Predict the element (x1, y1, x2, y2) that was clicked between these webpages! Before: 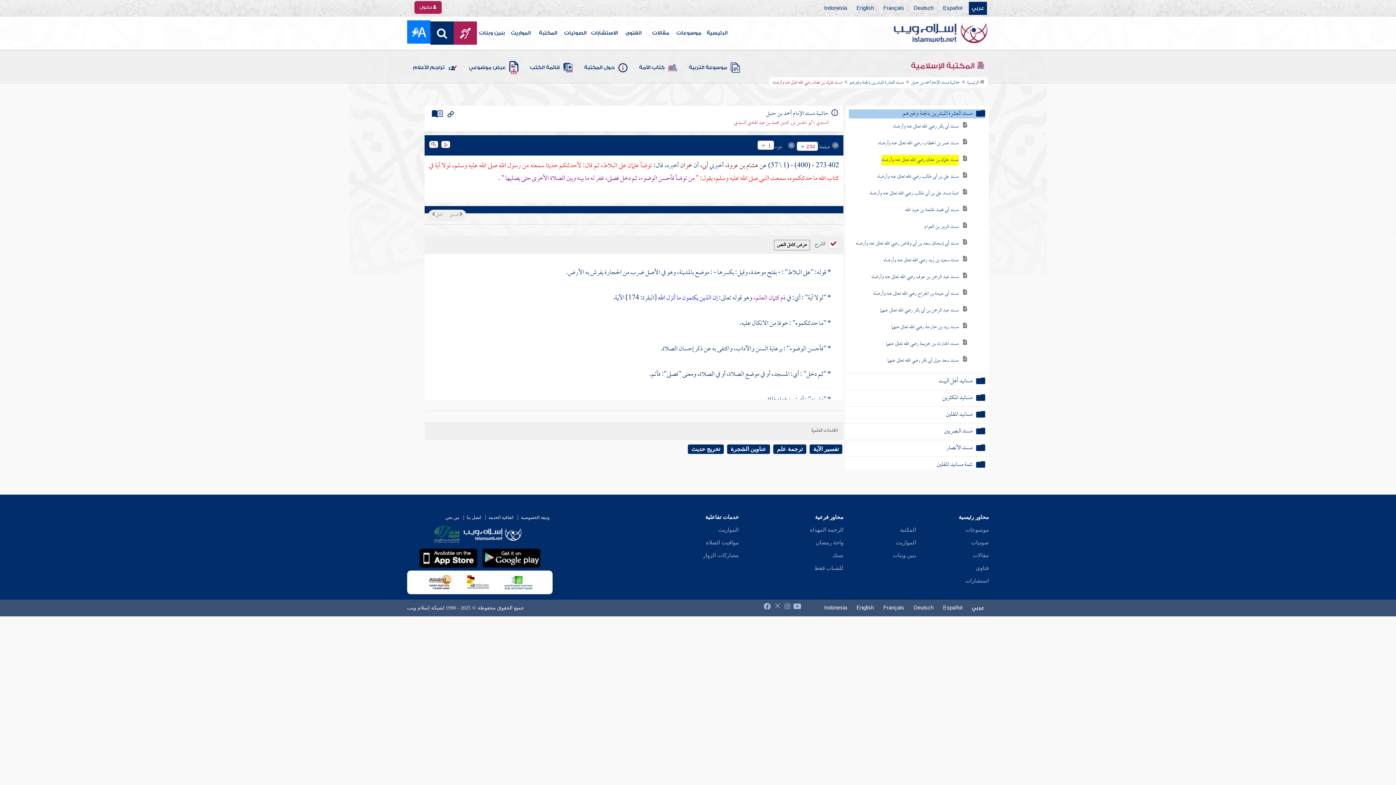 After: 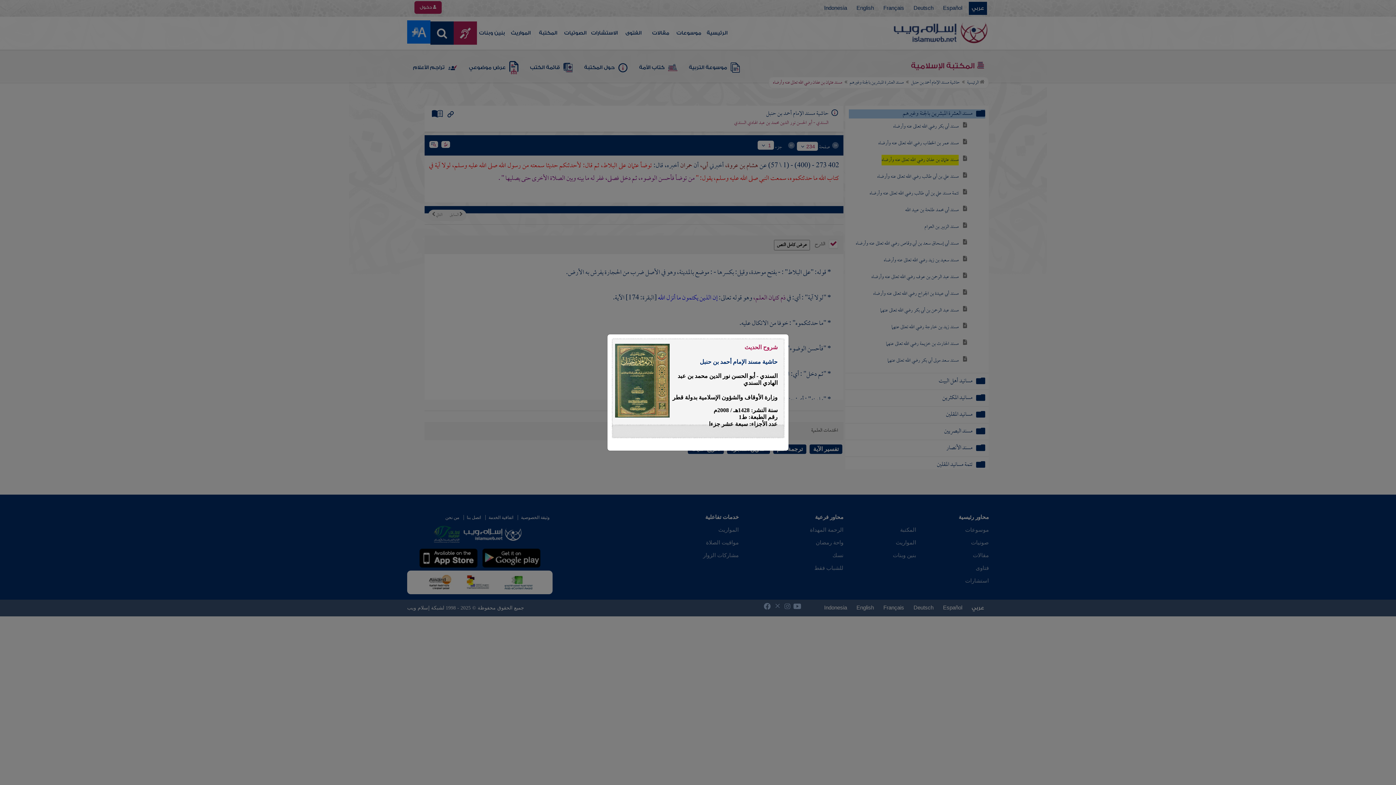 Action: bbox: (831, 109, 838, 127)